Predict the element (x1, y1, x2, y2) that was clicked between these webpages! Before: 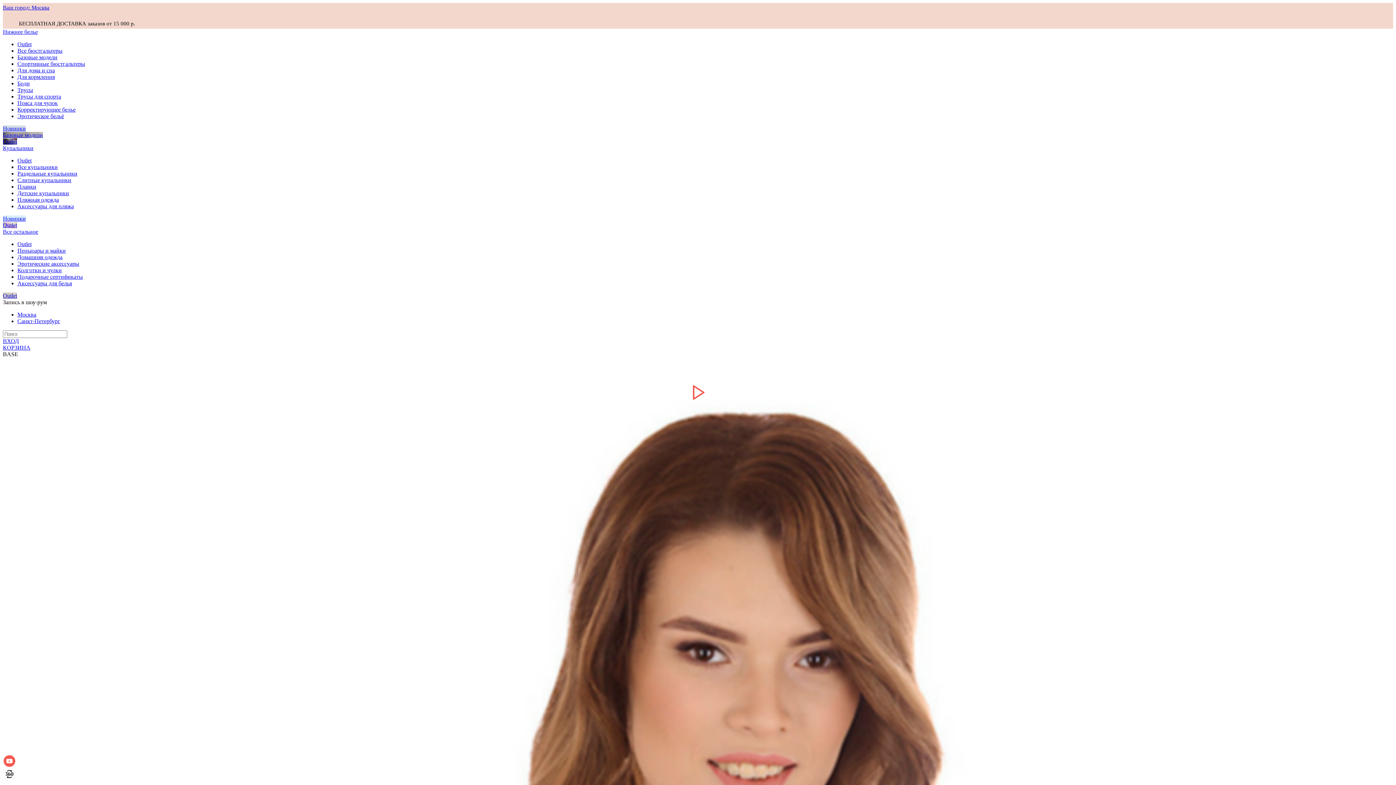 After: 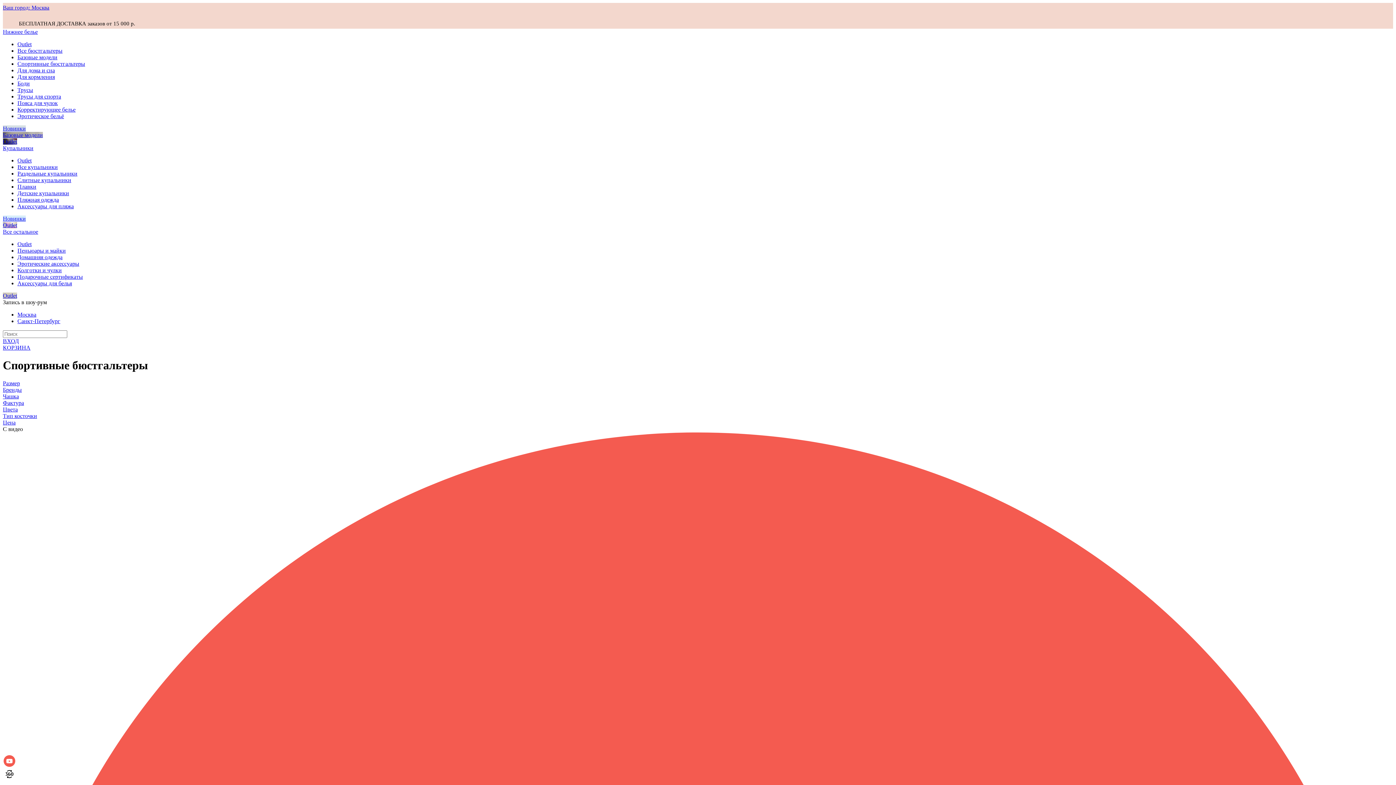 Action: bbox: (17, 60, 85, 66) label: Спортивные бюстгальтеры